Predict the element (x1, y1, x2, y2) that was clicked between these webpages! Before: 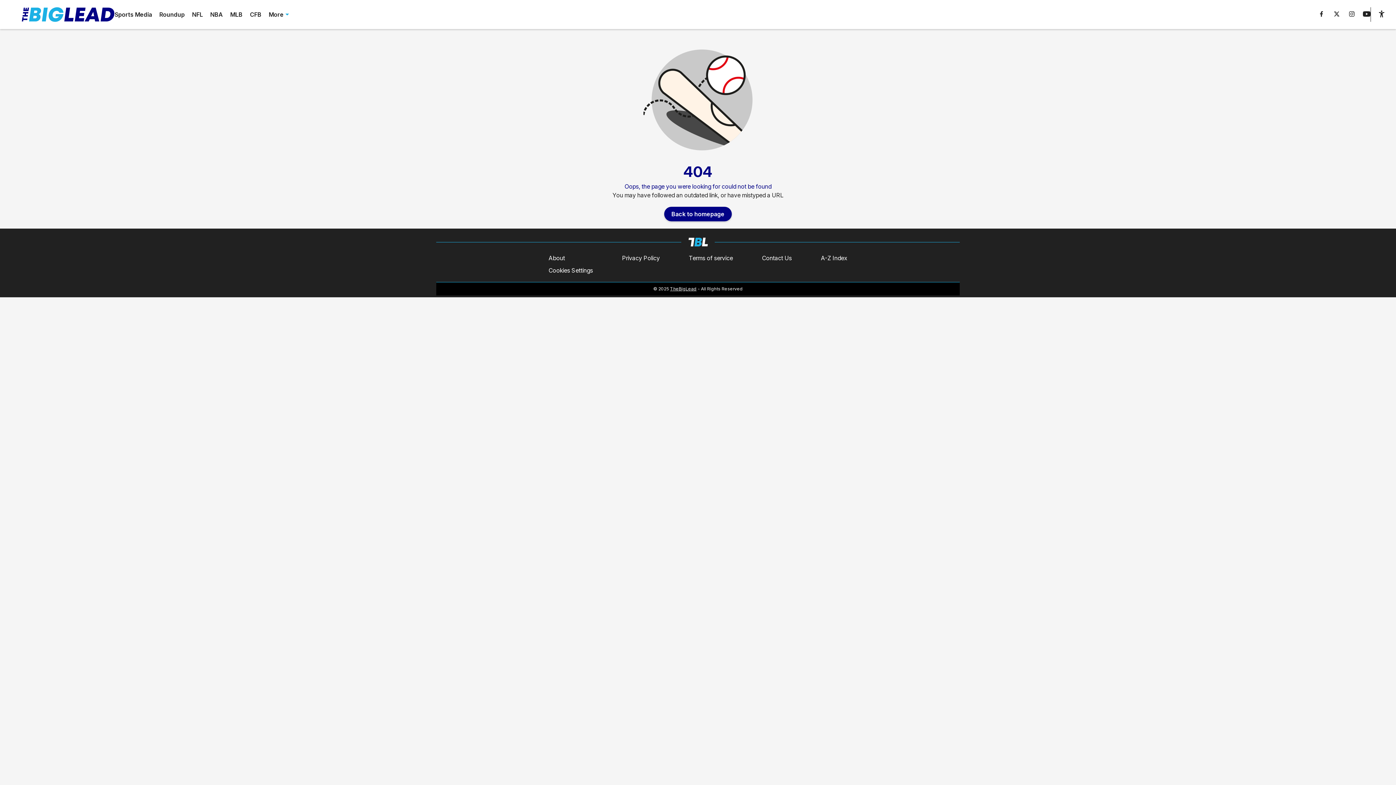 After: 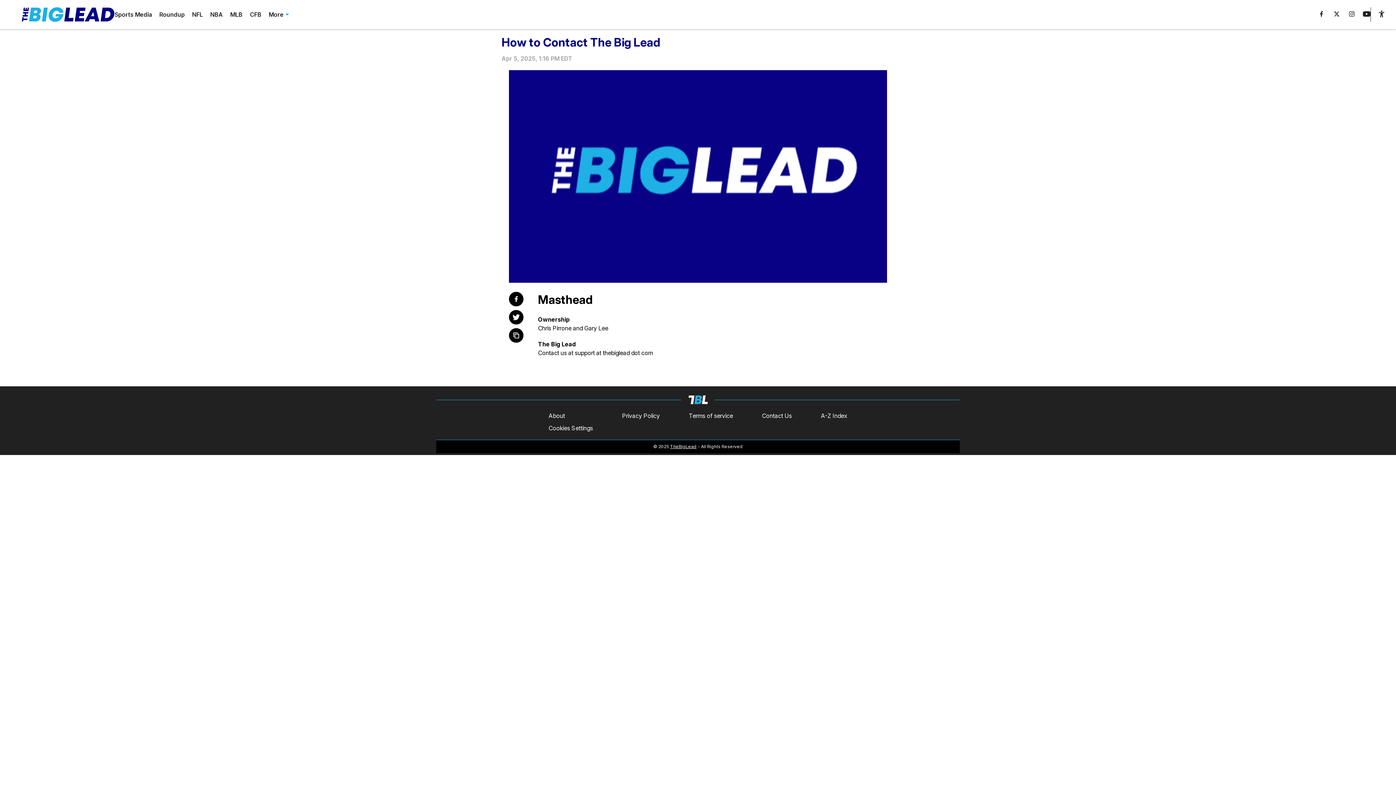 Action: bbox: (762, 253, 792, 262) label: Contact Us